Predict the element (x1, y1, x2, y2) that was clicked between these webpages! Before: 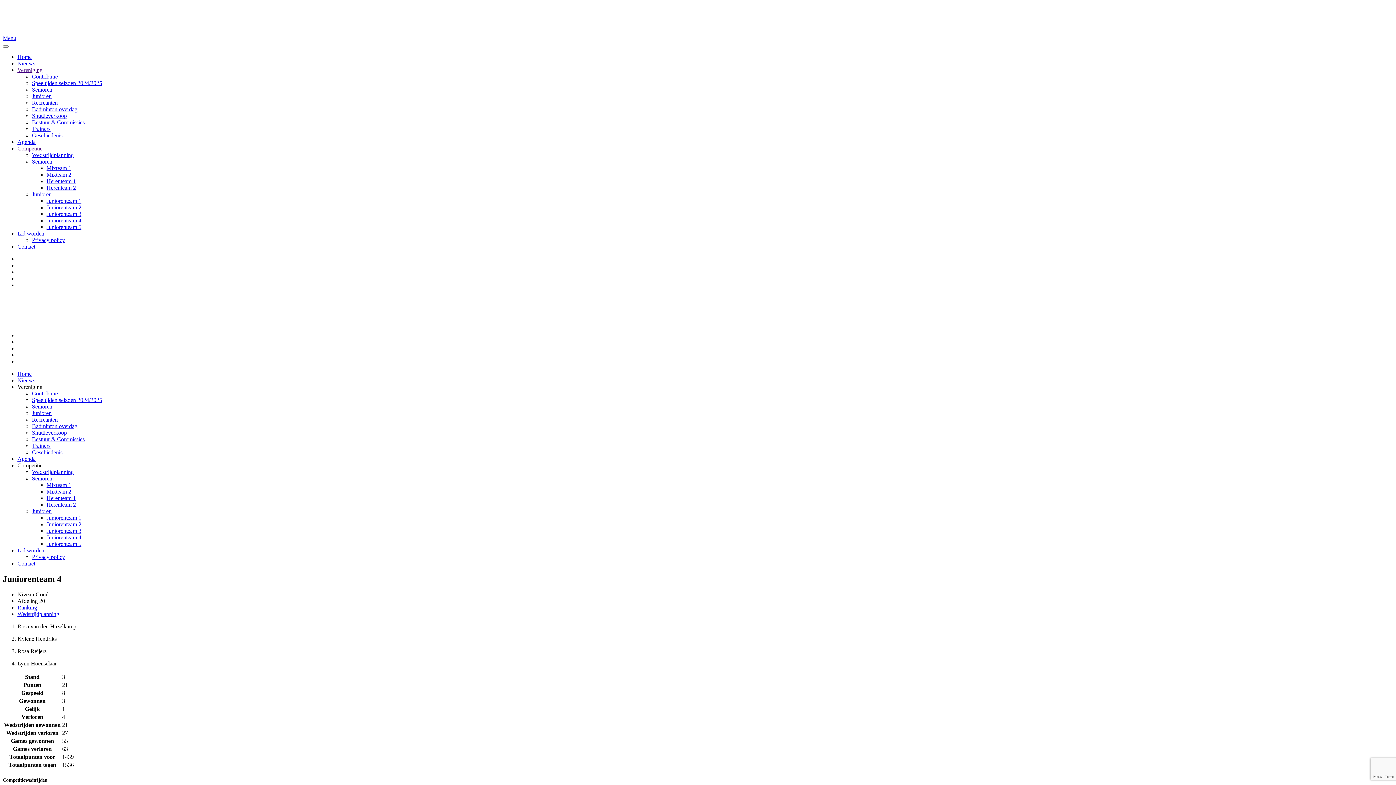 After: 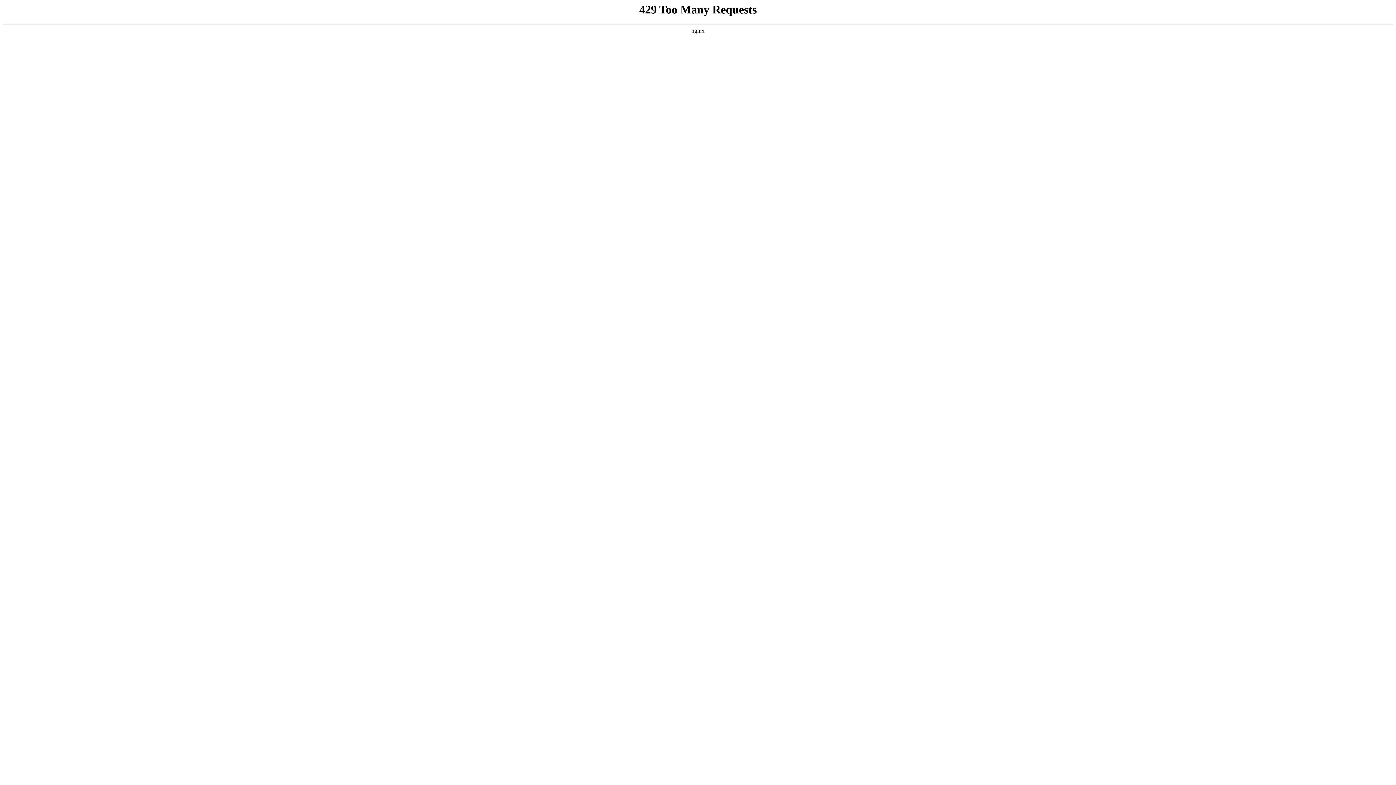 Action: label: Speeltijden seizoen 2024/2025 bbox: (32, 397, 102, 403)